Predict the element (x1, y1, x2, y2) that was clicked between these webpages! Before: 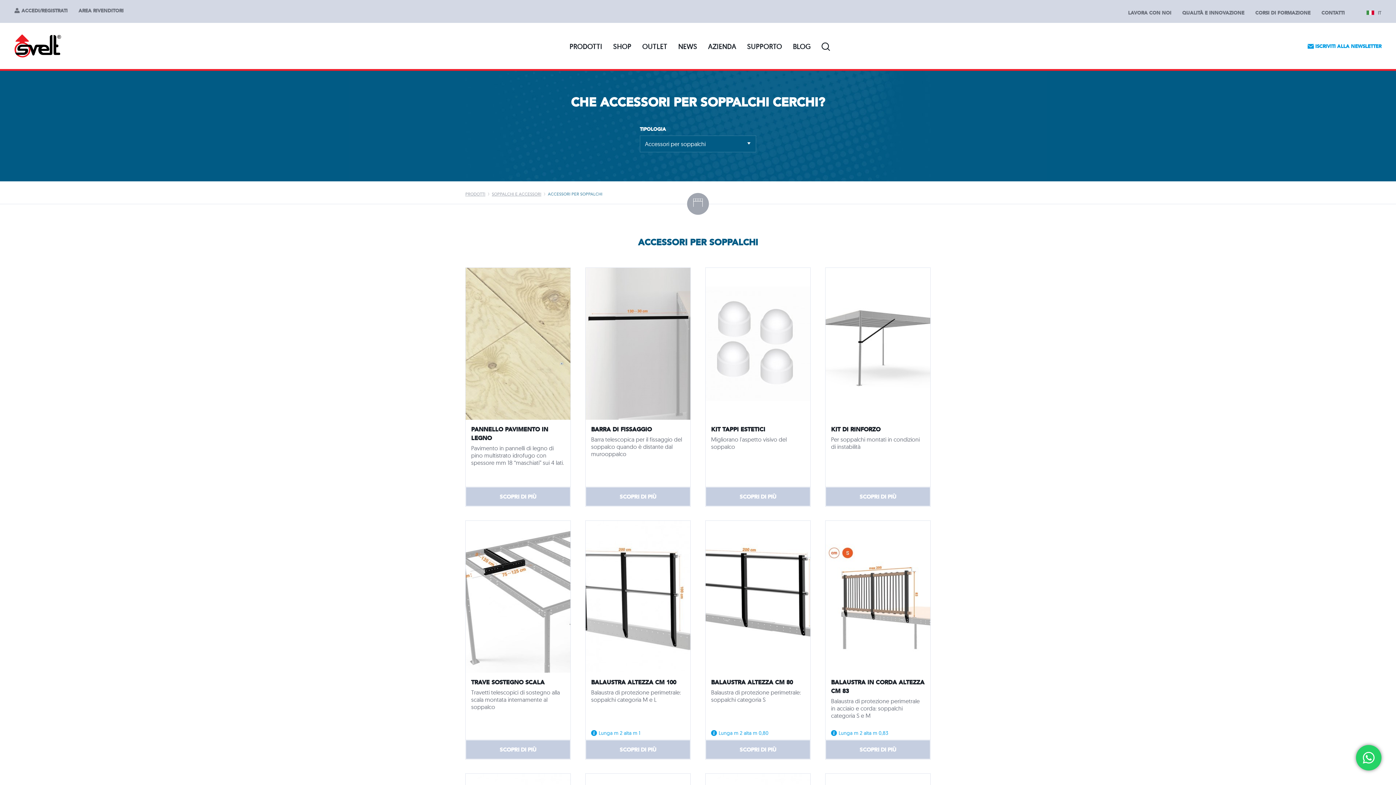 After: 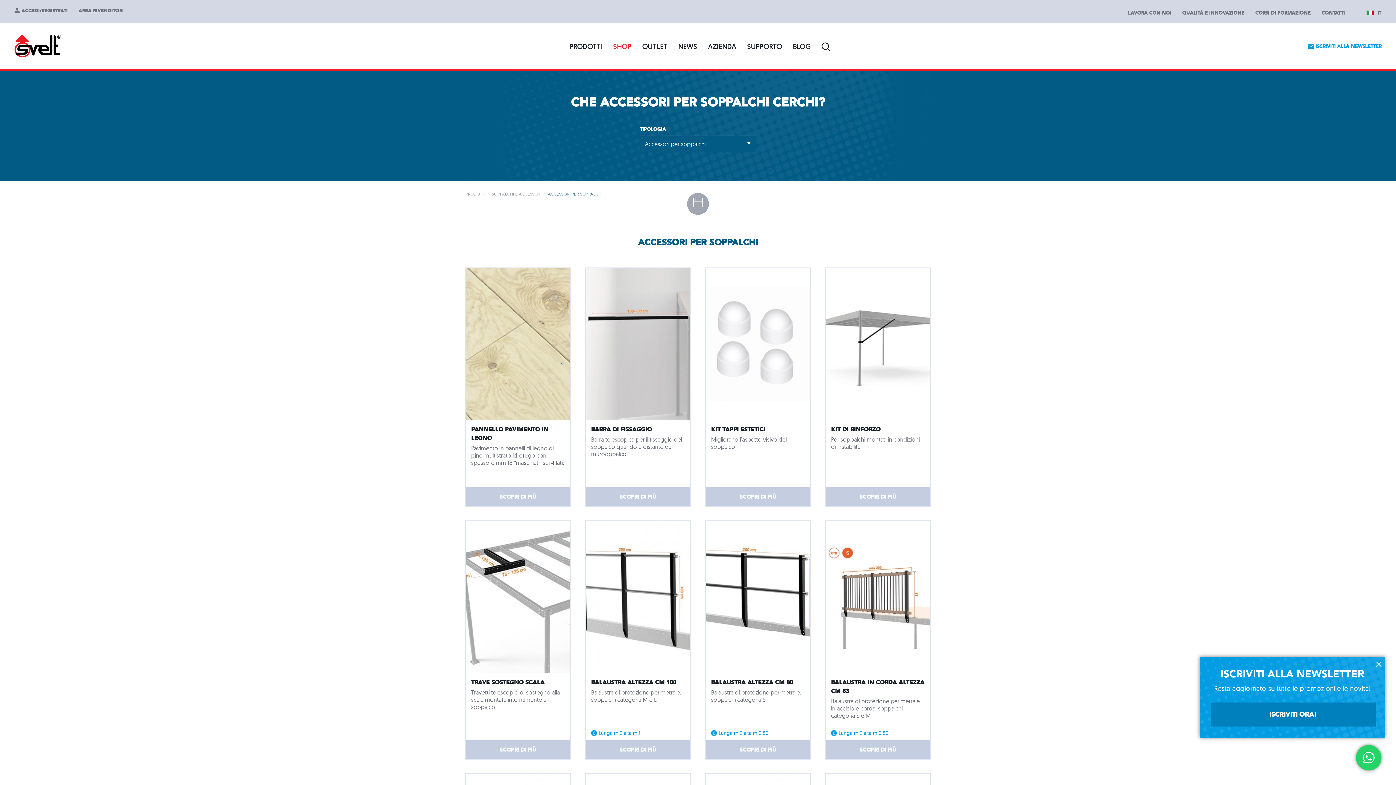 Action: bbox: (613, 42, 631, 50) label: SHOP